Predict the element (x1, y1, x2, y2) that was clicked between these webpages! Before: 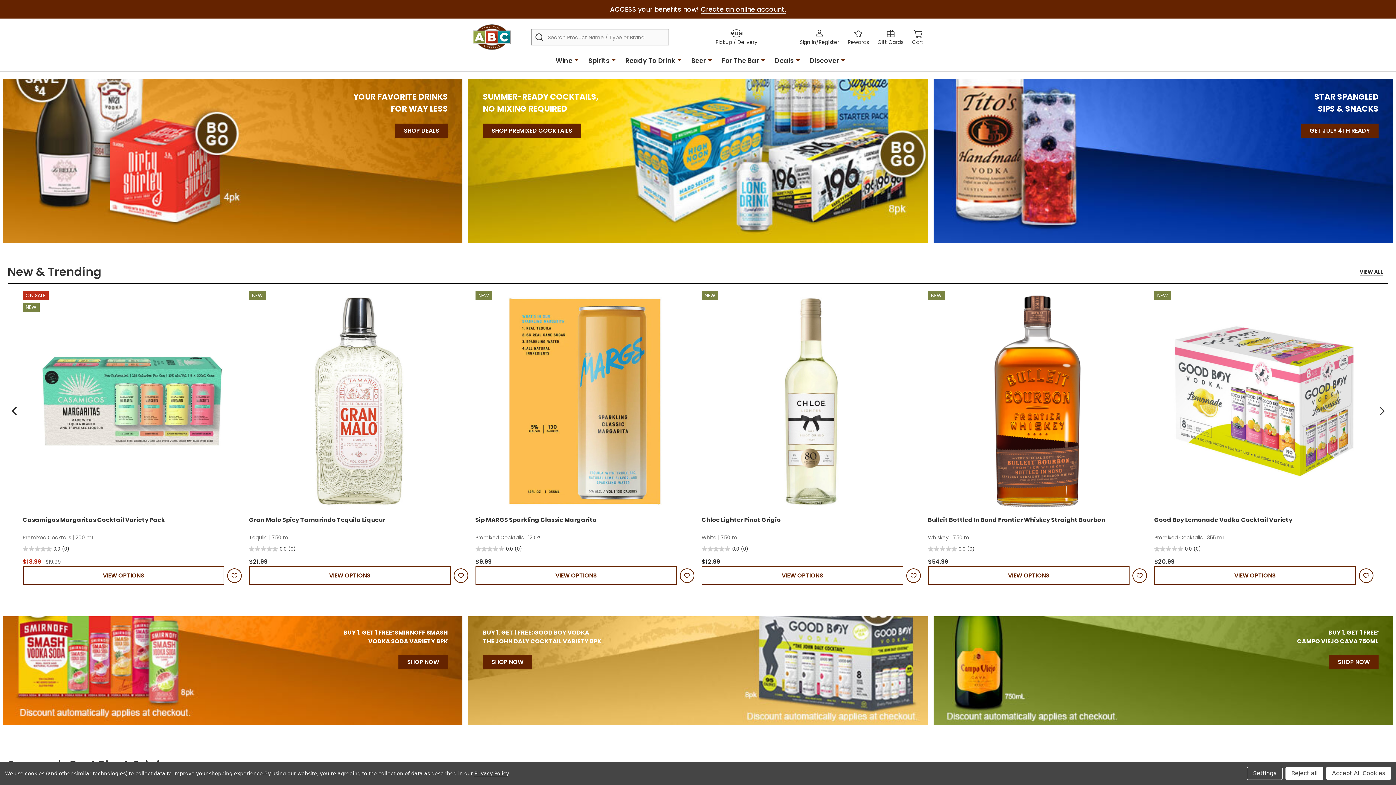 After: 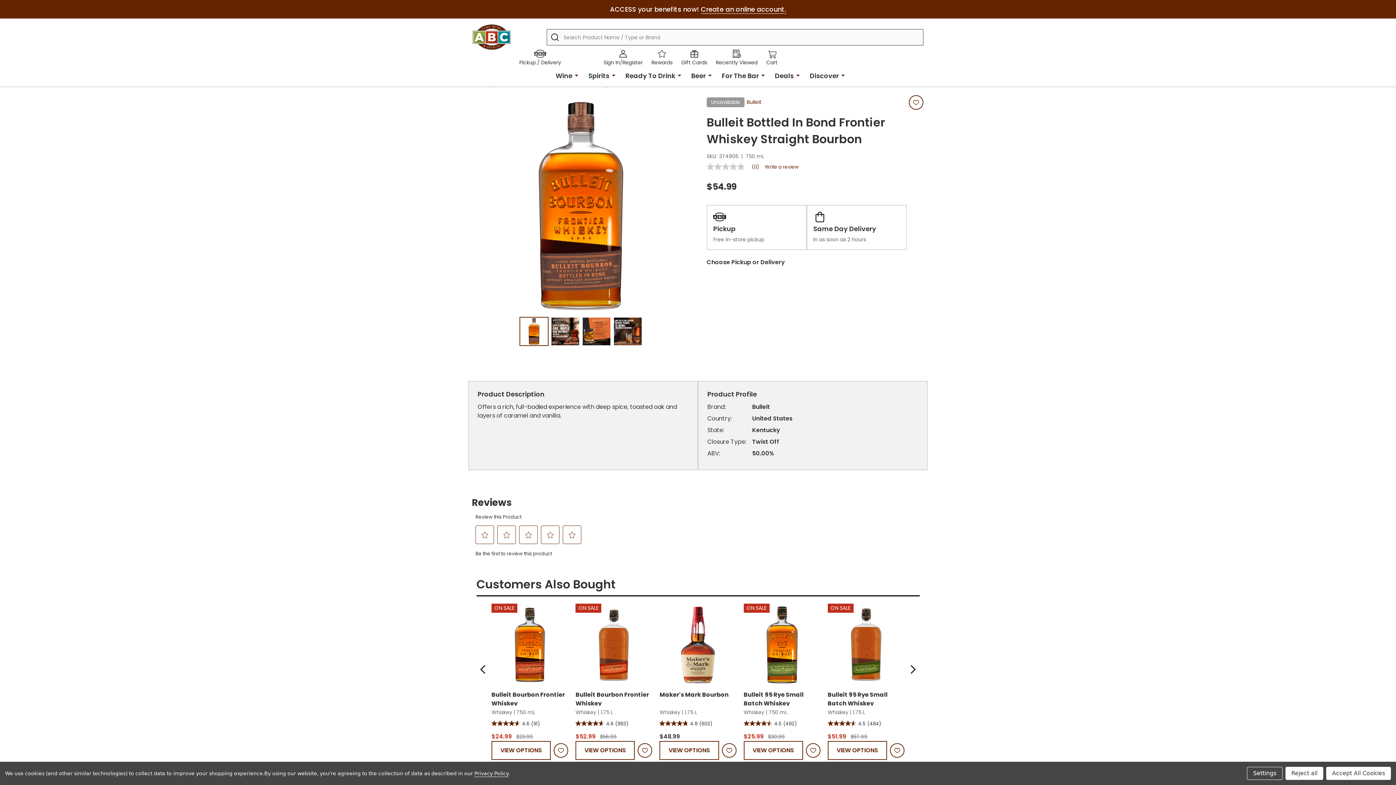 Action: bbox: (928, 516, 1147, 531) label: Bulleit Bottled In Bond Frontier Whiskey Straight Bourbon